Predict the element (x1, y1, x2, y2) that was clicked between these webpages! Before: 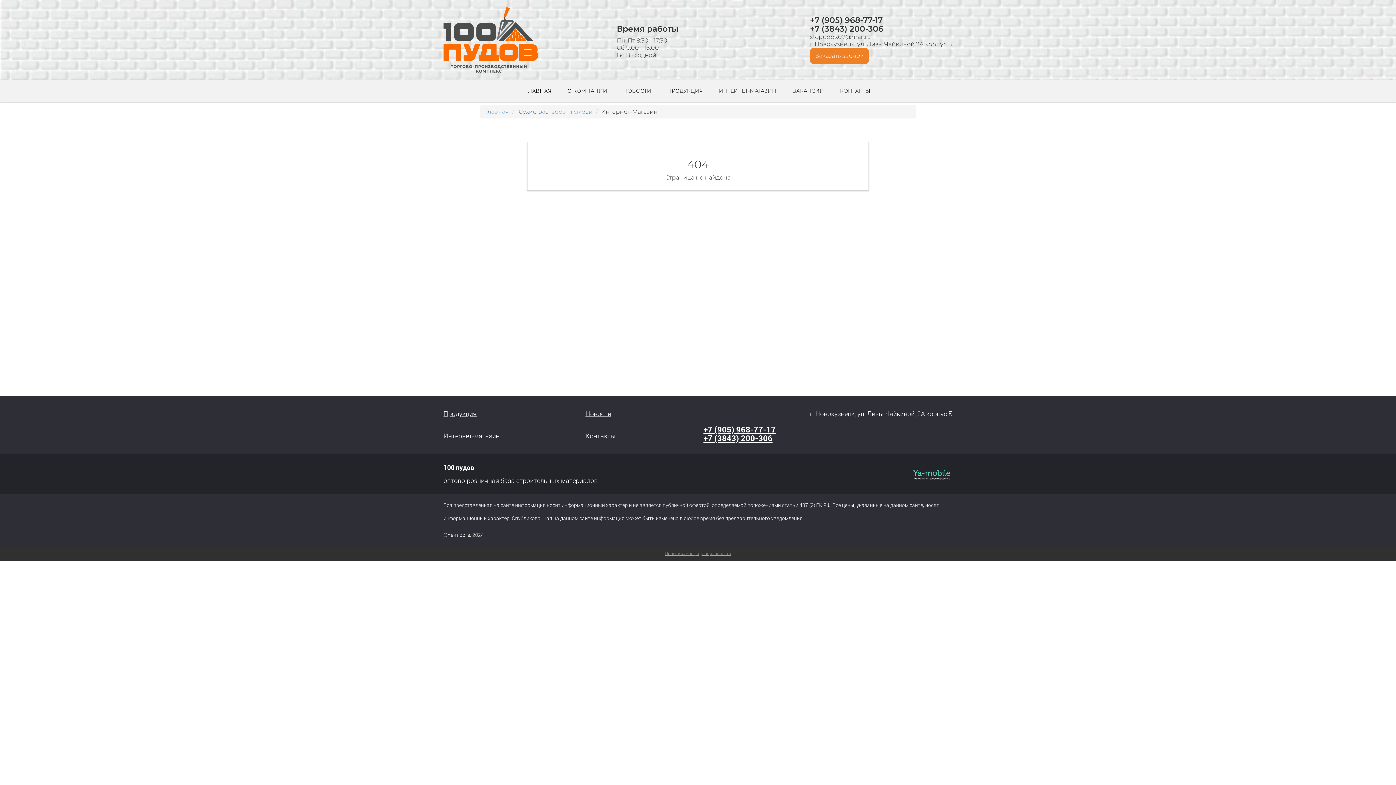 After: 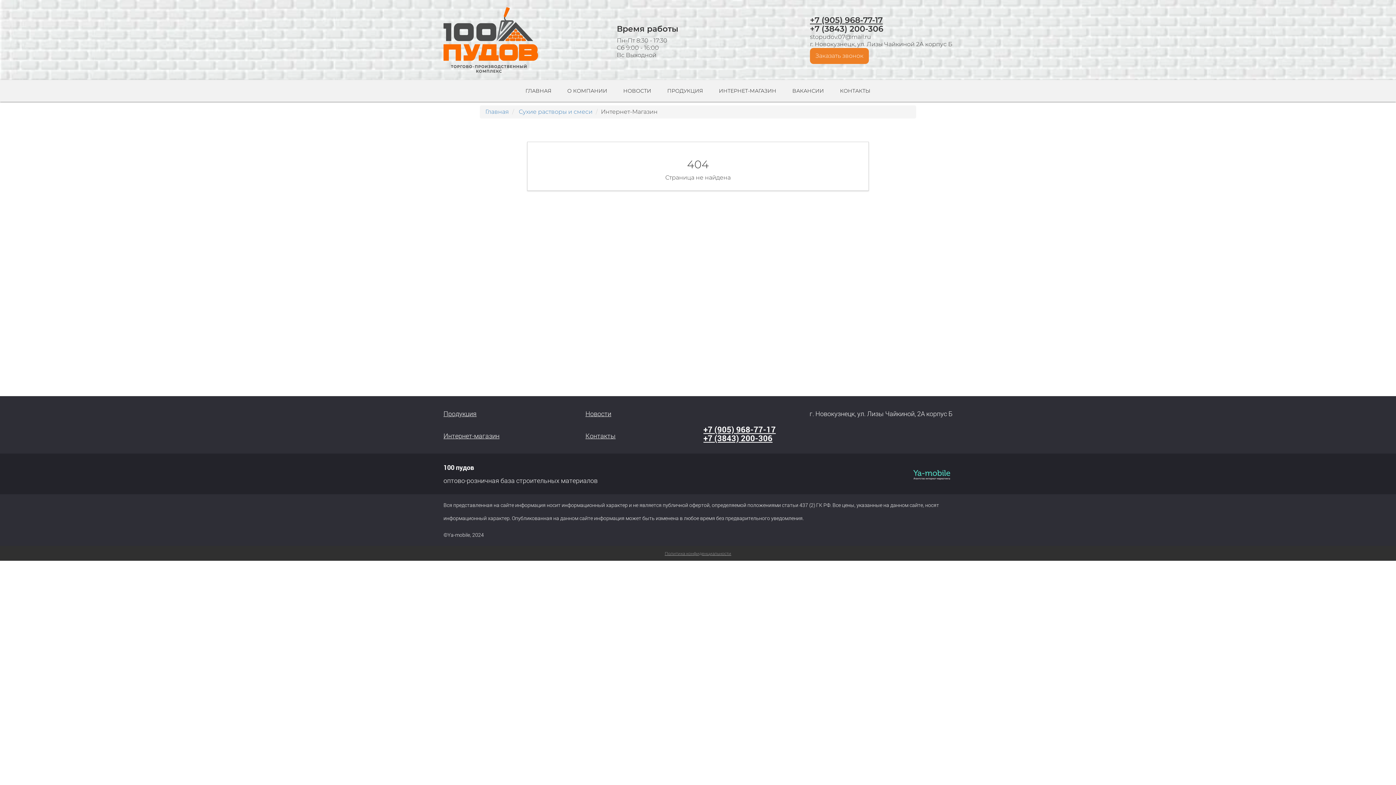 Action: bbox: (810, 16, 952, 24) label: +7 (905) 968-77-17